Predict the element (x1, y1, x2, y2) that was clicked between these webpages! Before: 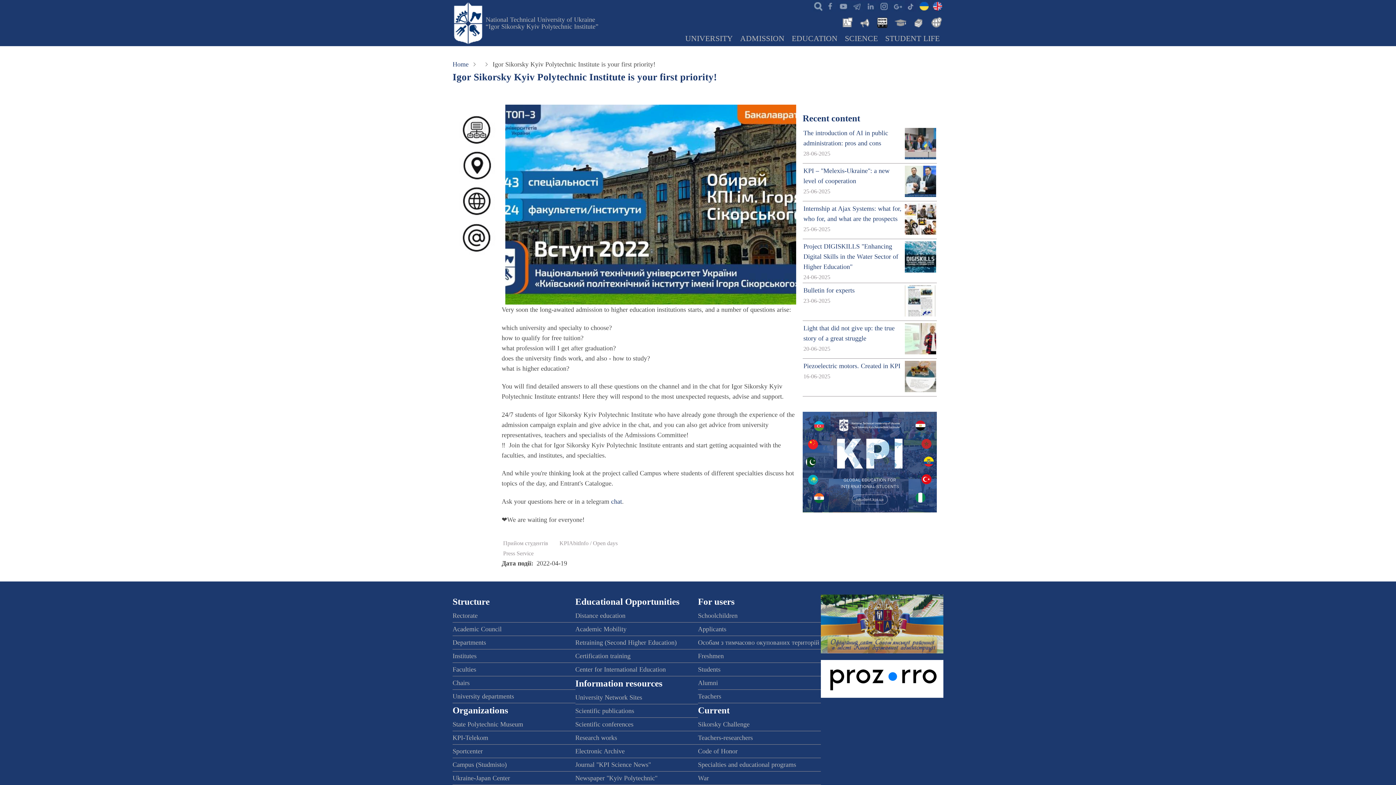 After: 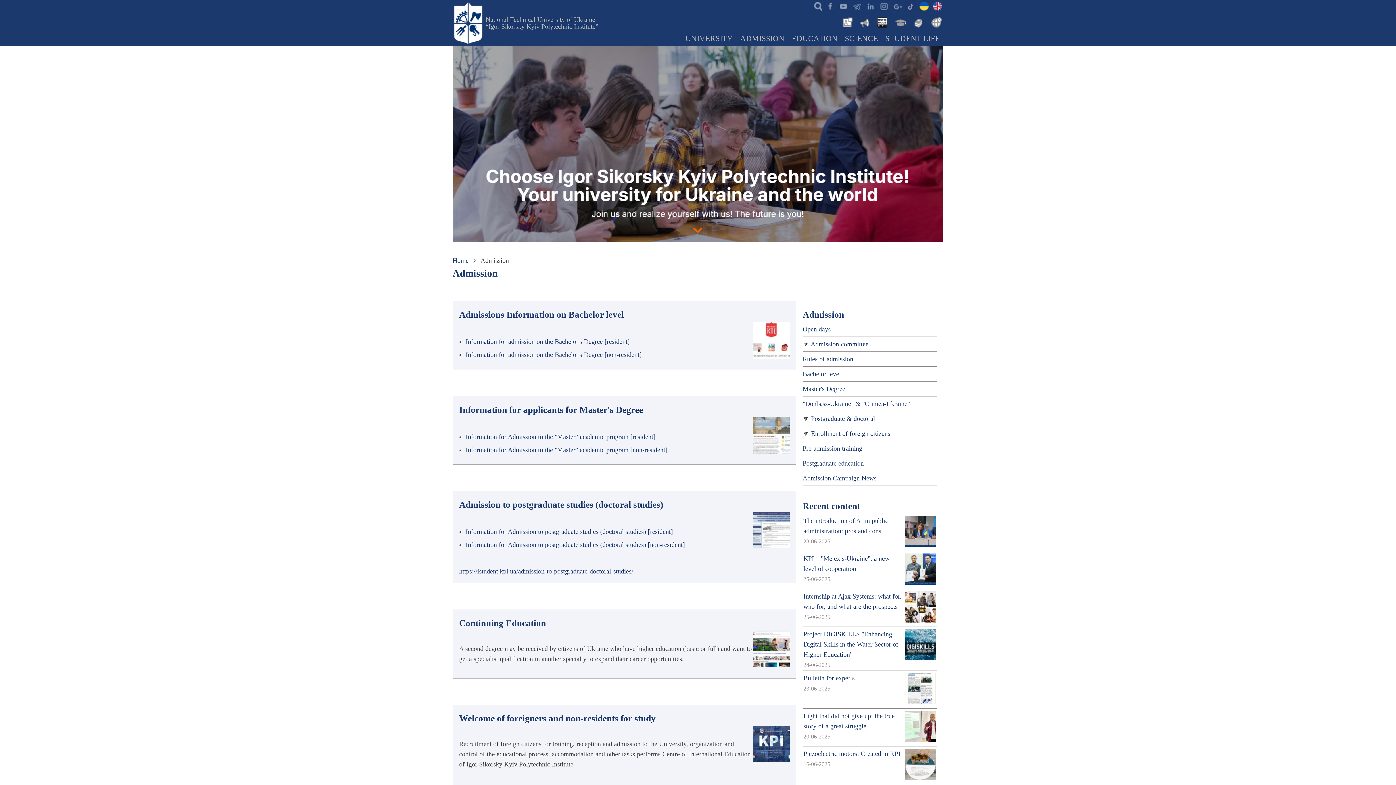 Action: bbox: (736, 31, 788, 46) label: ADMISSION